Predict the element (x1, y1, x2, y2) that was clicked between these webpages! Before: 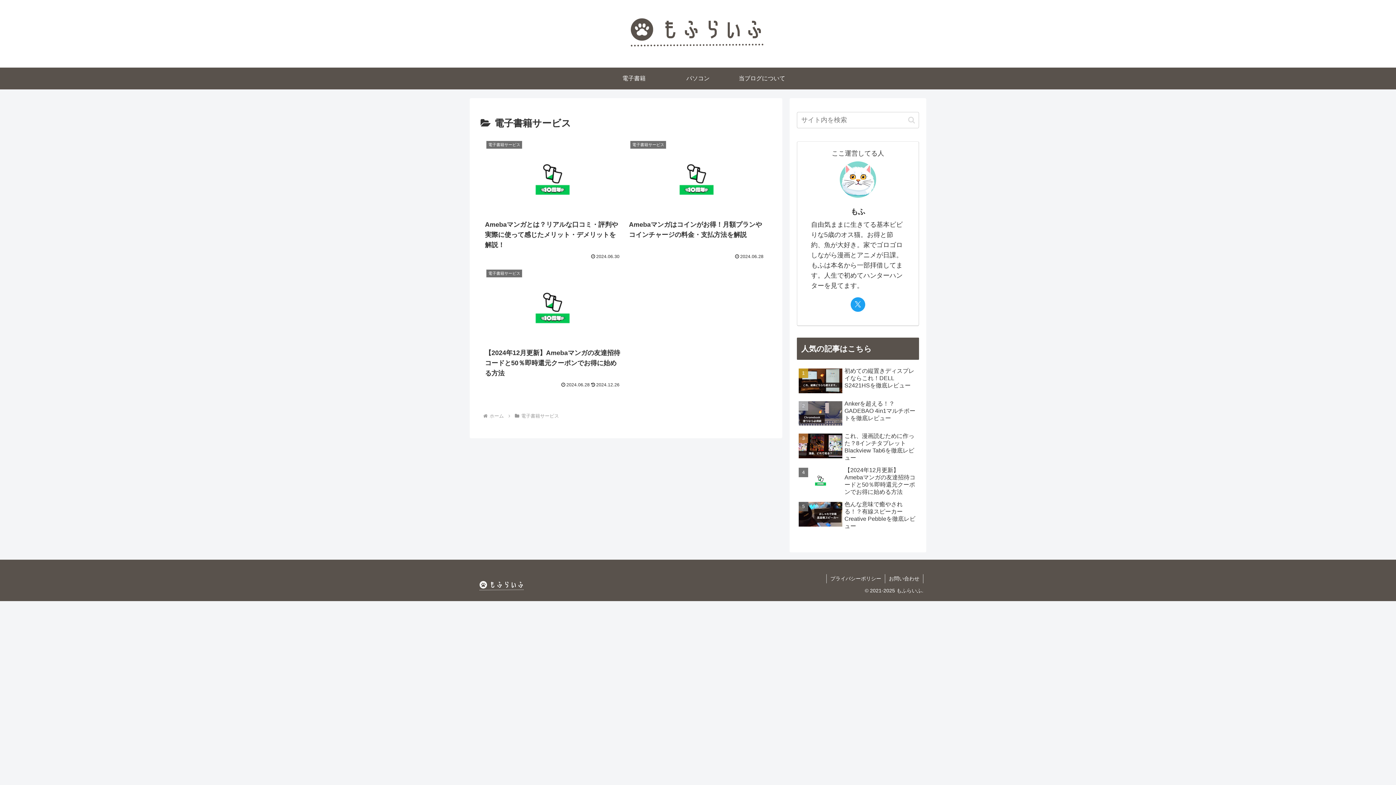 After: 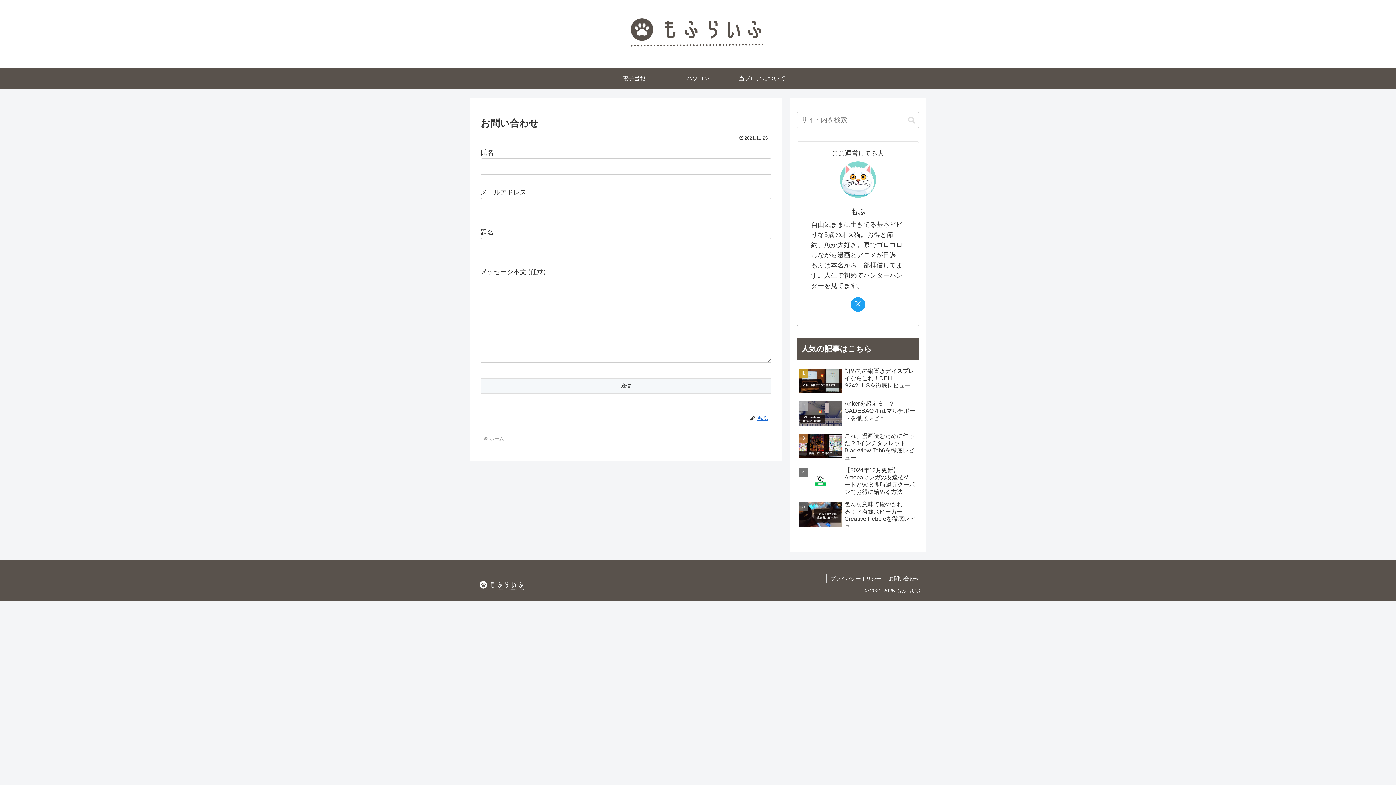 Action: bbox: (885, 574, 923, 583) label: お問い合わせ